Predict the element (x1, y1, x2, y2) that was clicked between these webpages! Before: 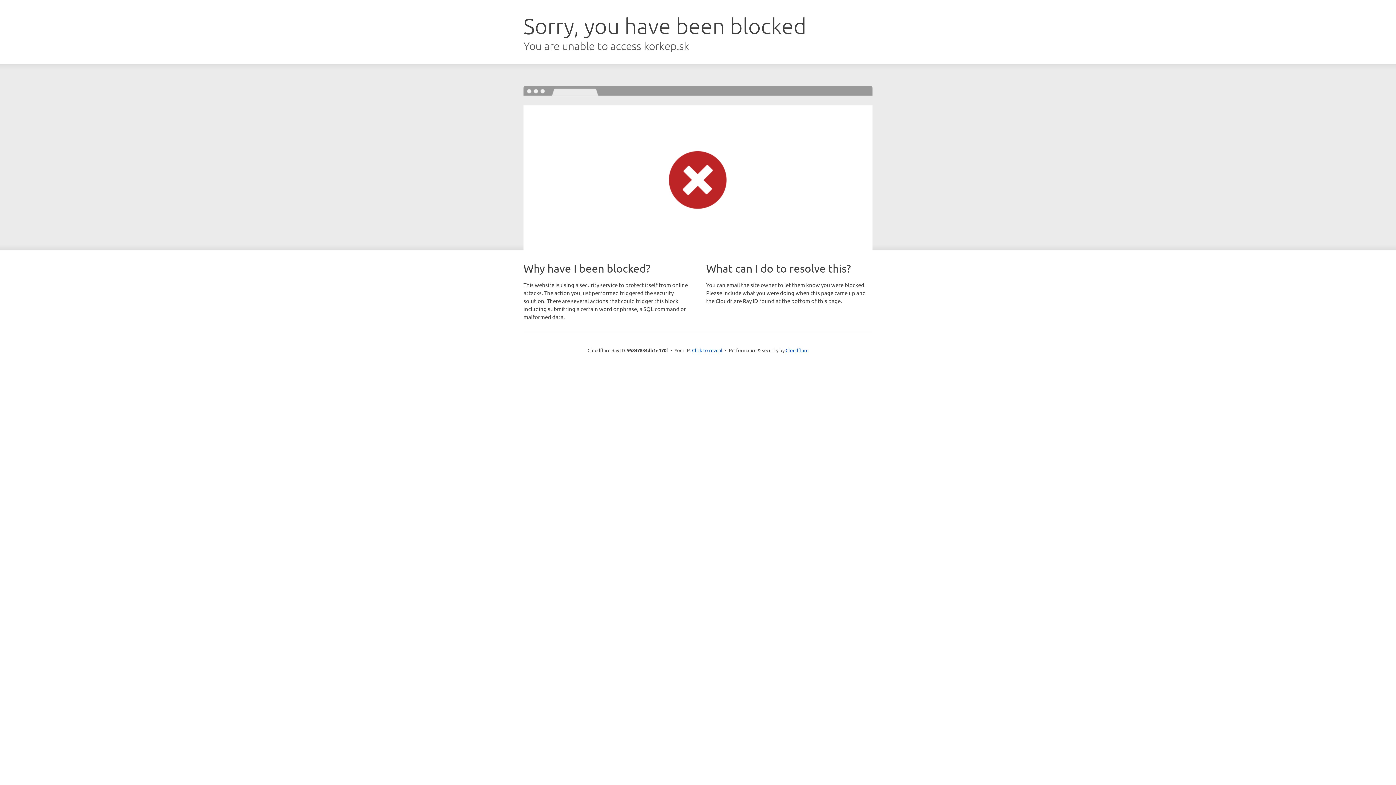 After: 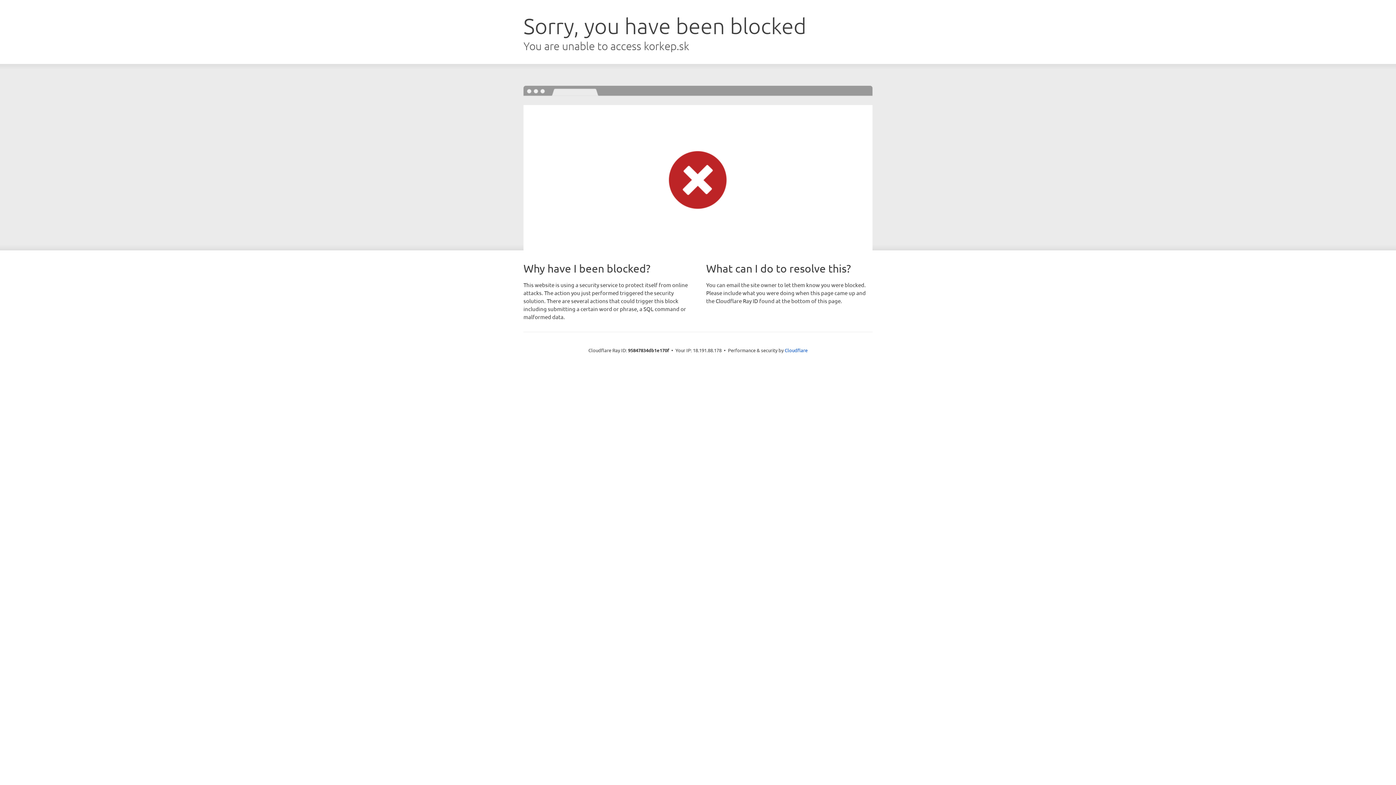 Action: bbox: (692, 346, 722, 353) label: Click to reveal